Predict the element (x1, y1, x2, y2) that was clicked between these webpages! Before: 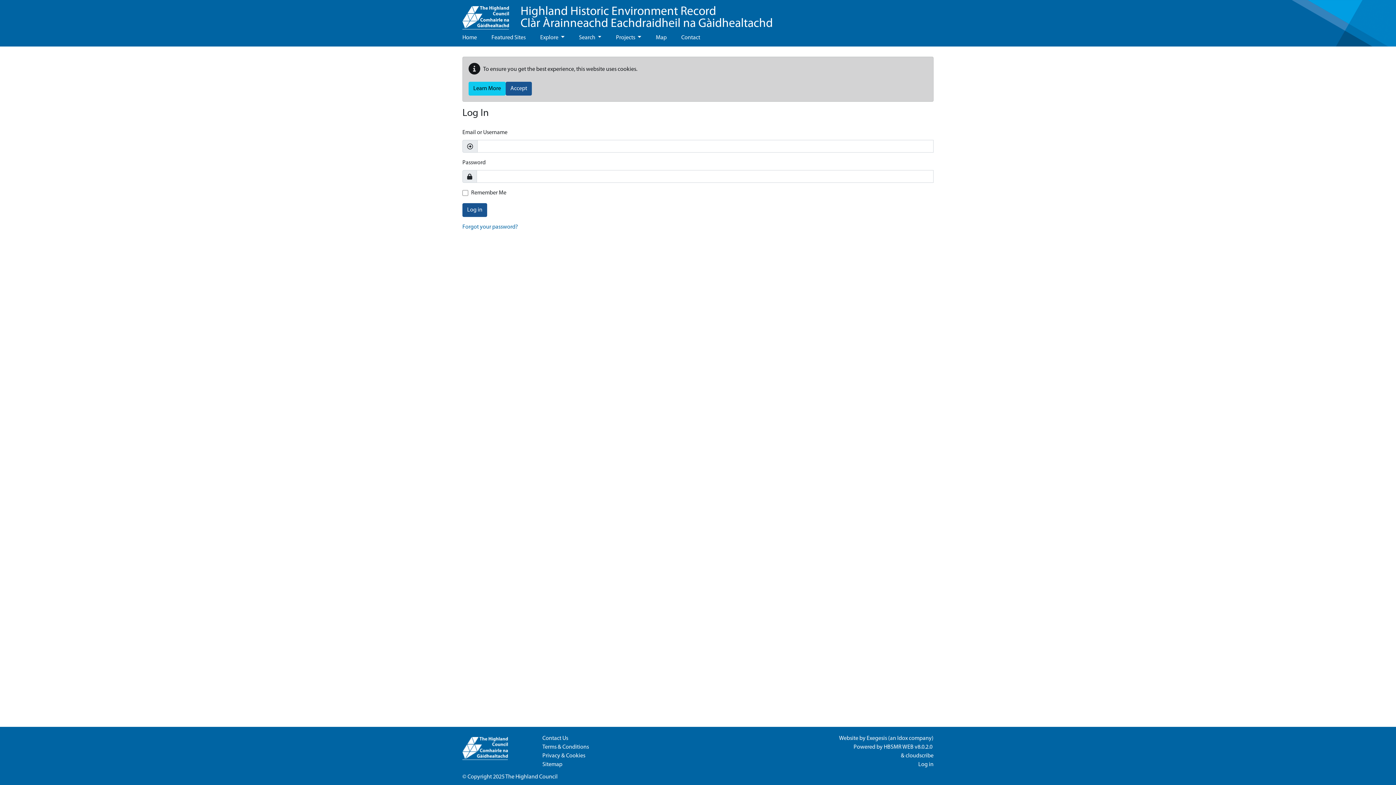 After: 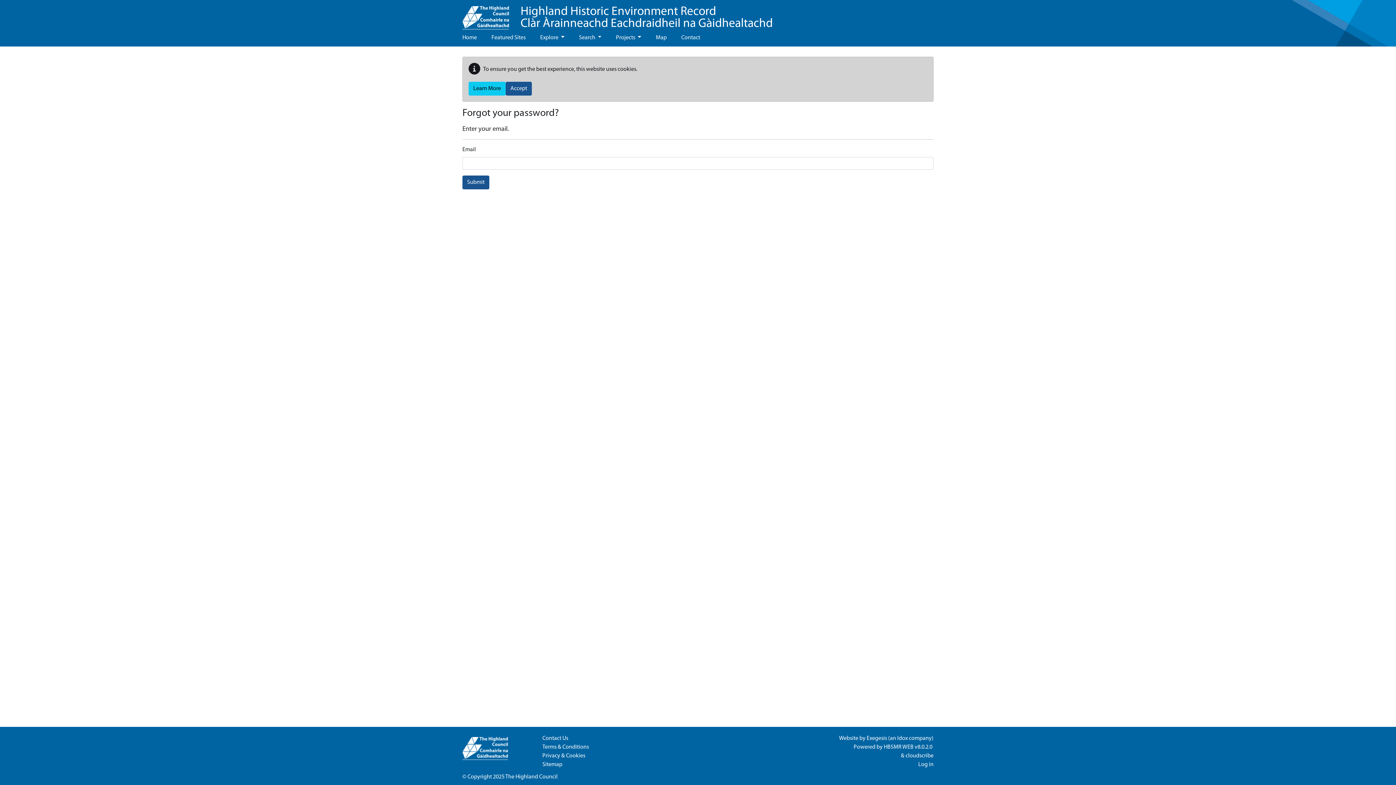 Action: label: Forgot your password? bbox: (462, 224, 518, 230)